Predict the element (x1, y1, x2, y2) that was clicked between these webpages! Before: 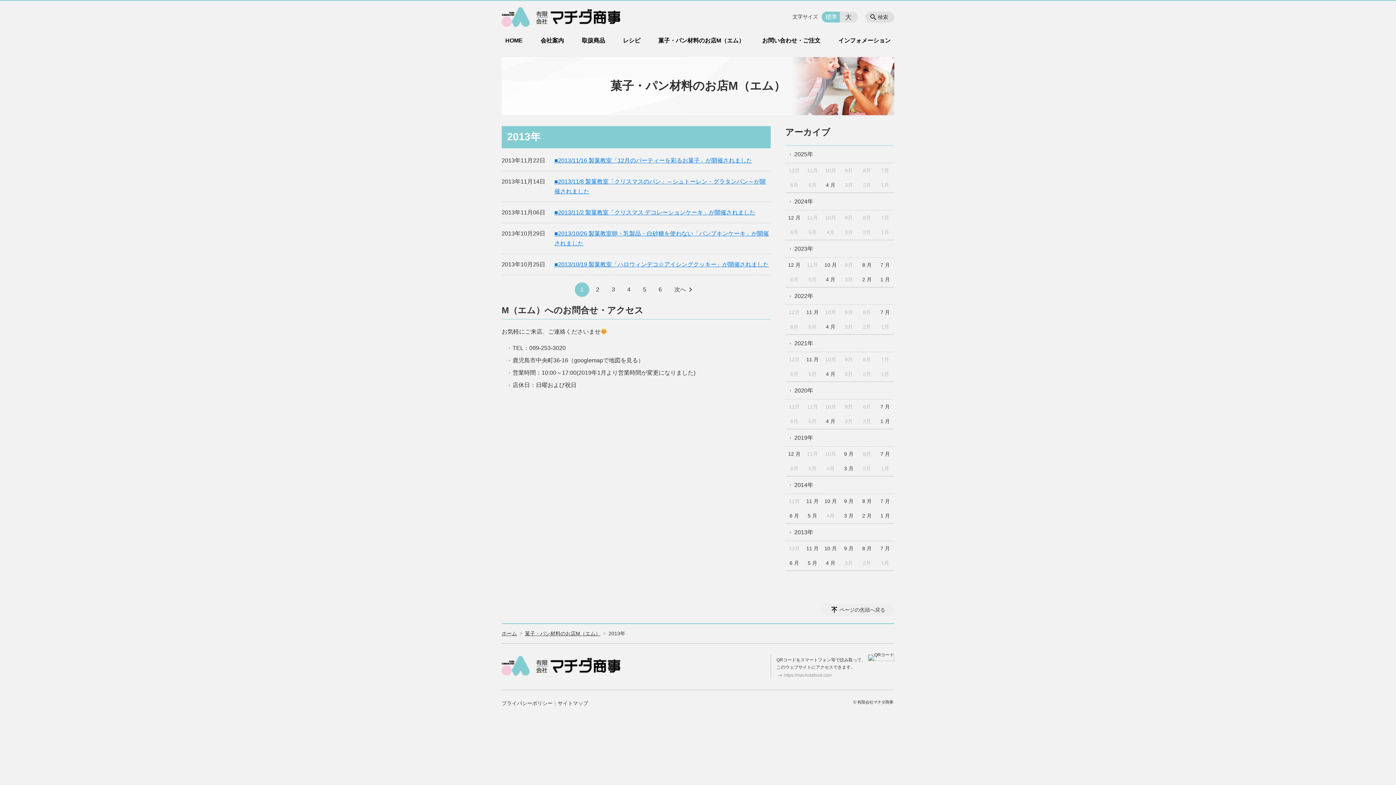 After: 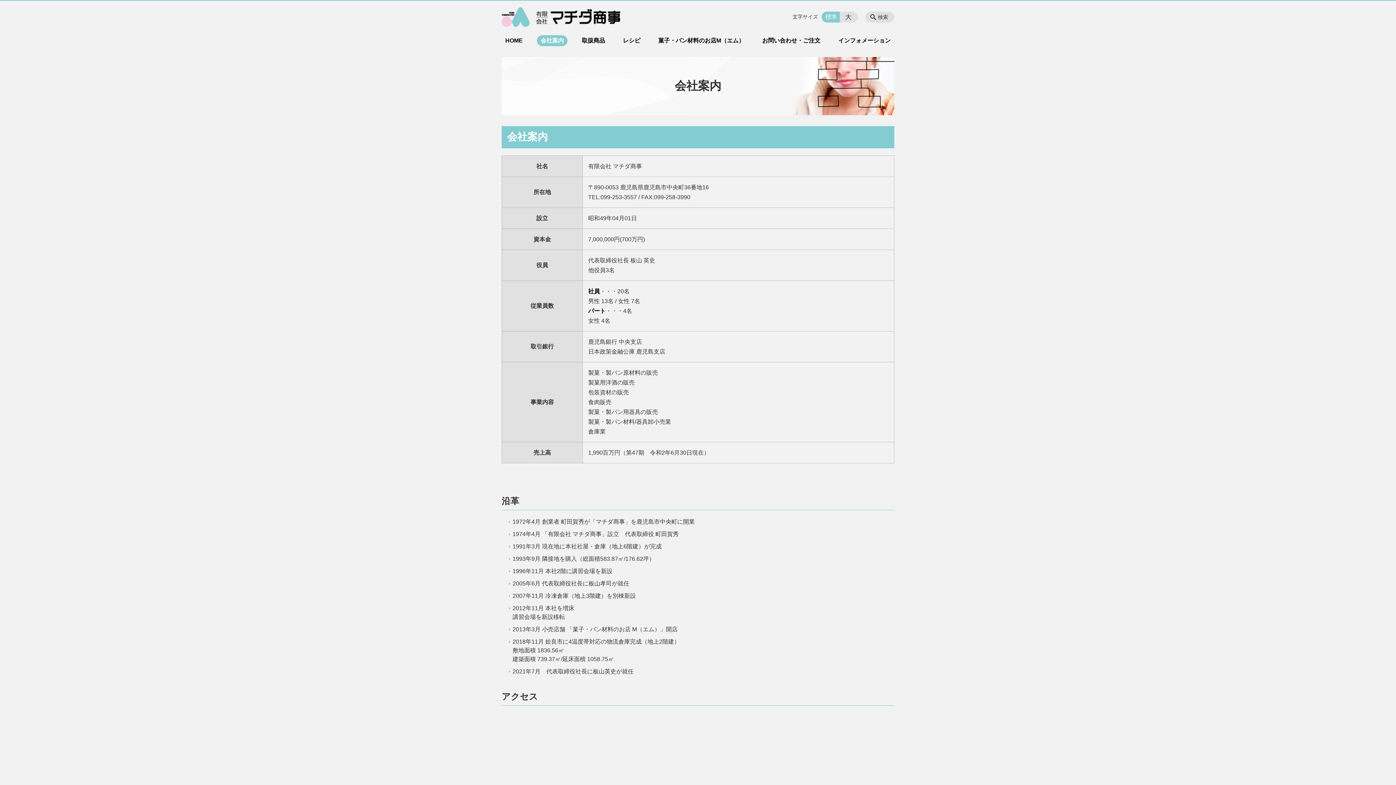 Action: label: 会社案内 bbox: (537, 35, 567, 46)